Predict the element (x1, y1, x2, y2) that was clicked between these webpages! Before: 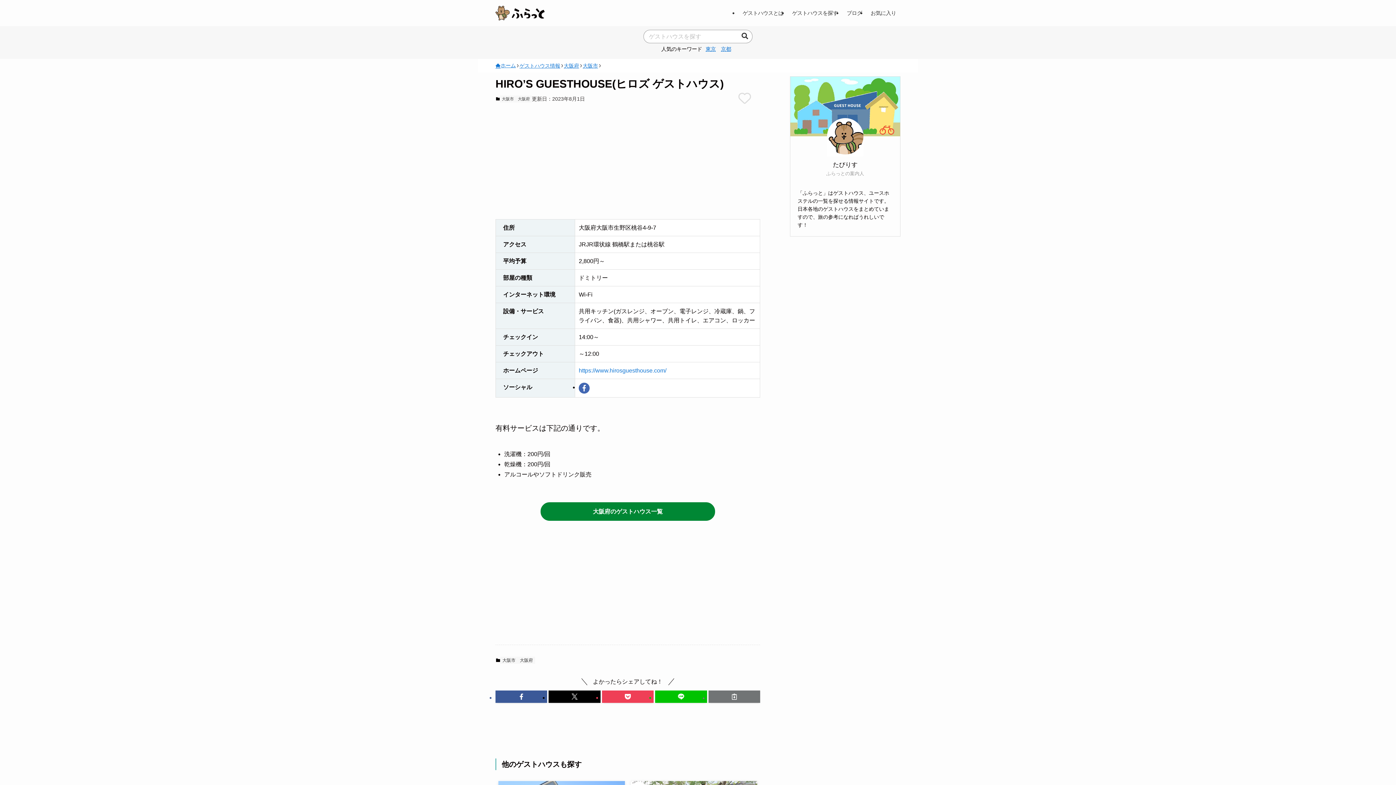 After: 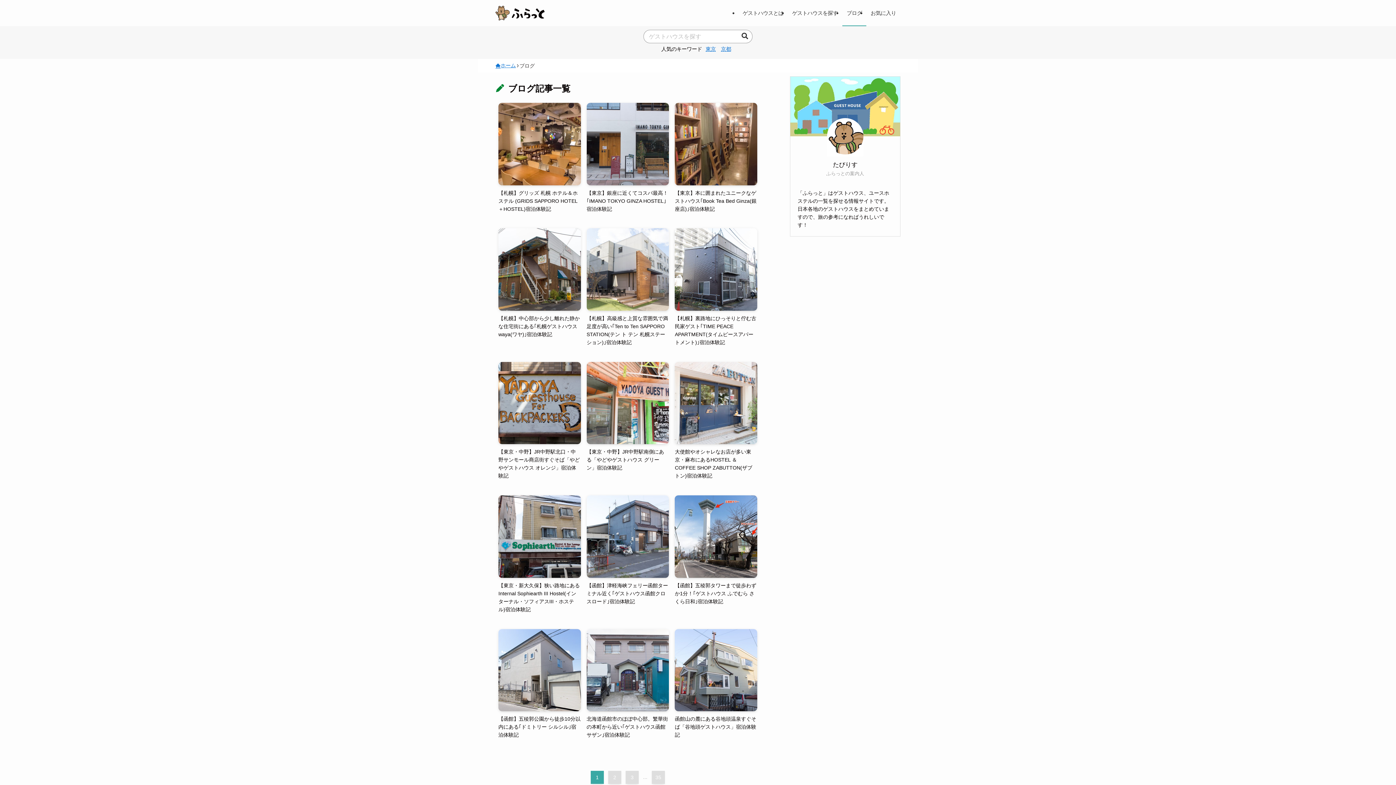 Action: bbox: (842, 0, 866, 26) label: ブログ